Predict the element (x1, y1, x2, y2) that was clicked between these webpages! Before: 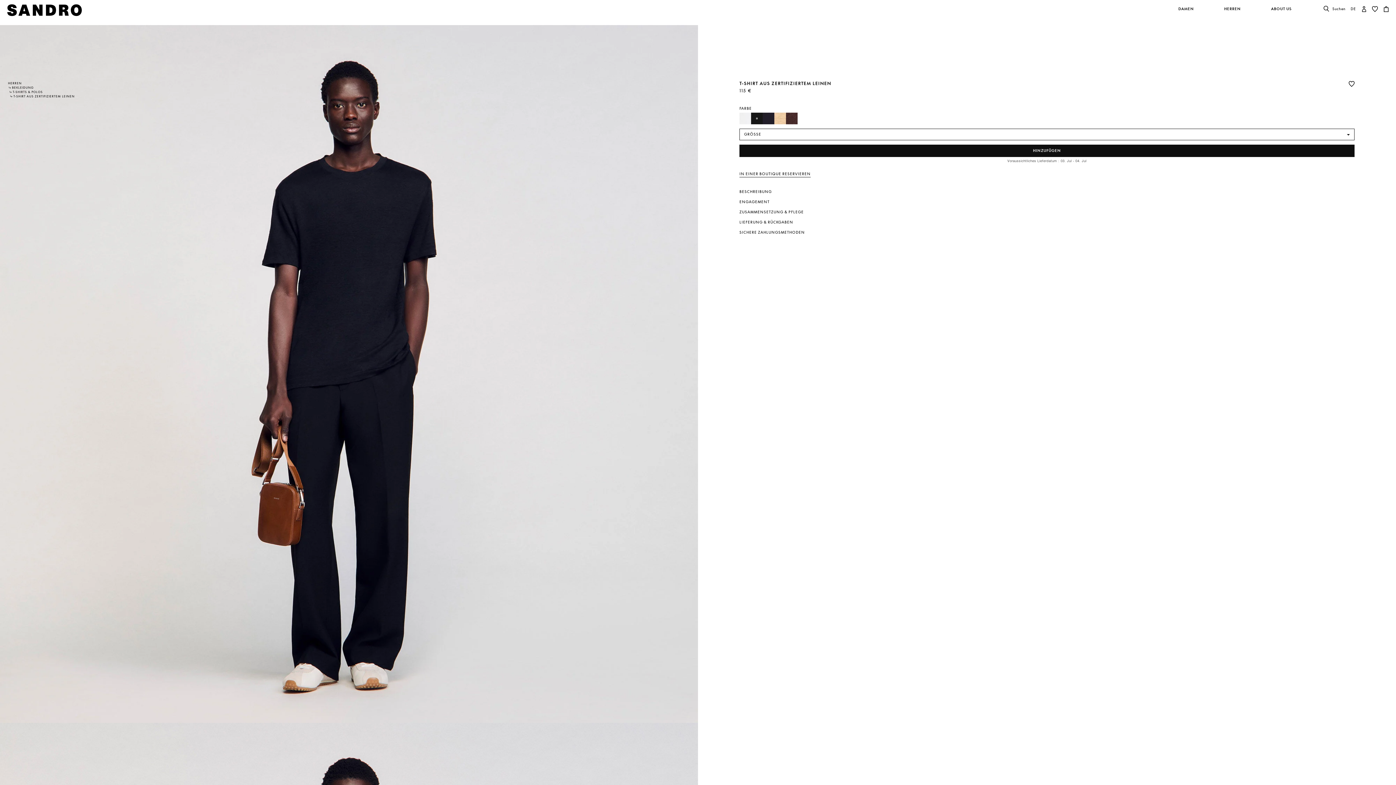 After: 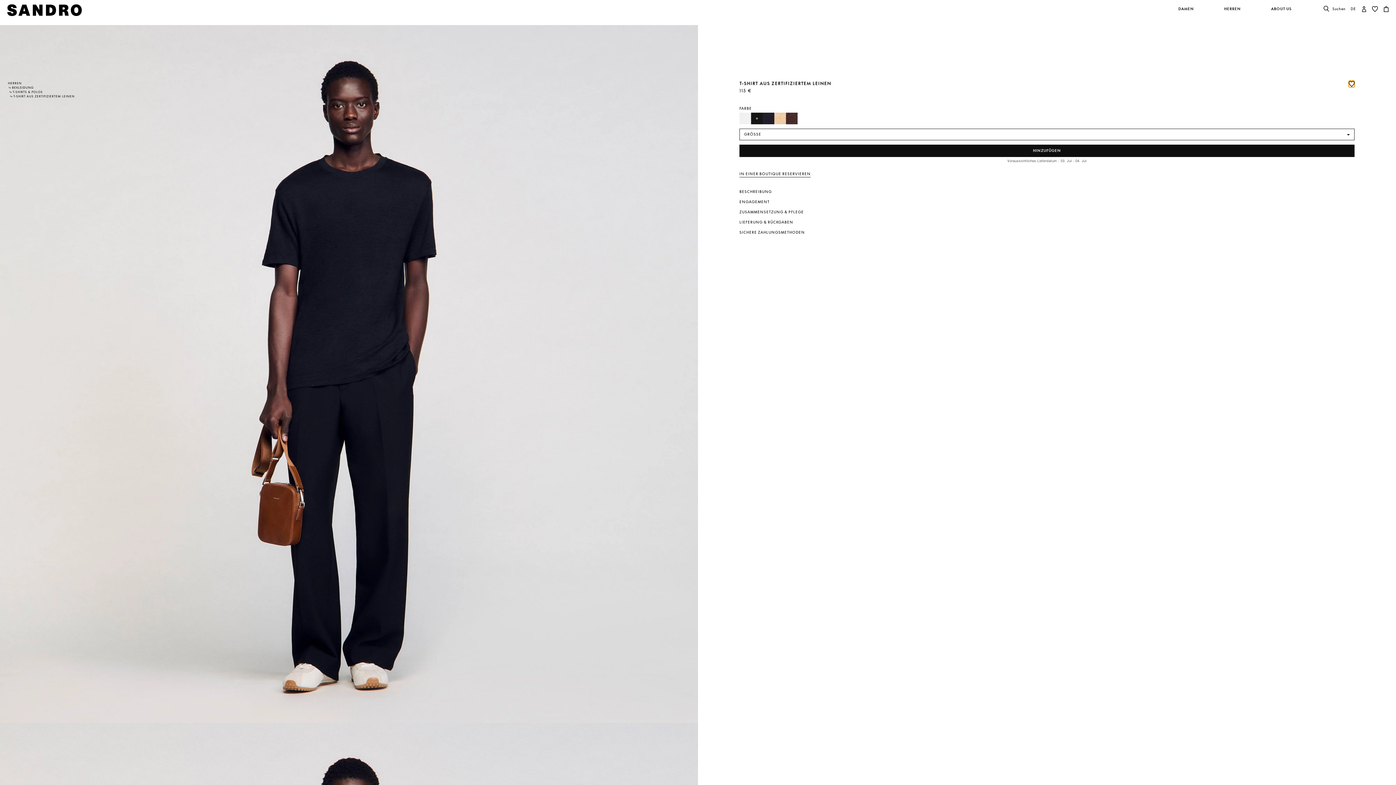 Action: bbox: (1349, 80, 1354, 87)